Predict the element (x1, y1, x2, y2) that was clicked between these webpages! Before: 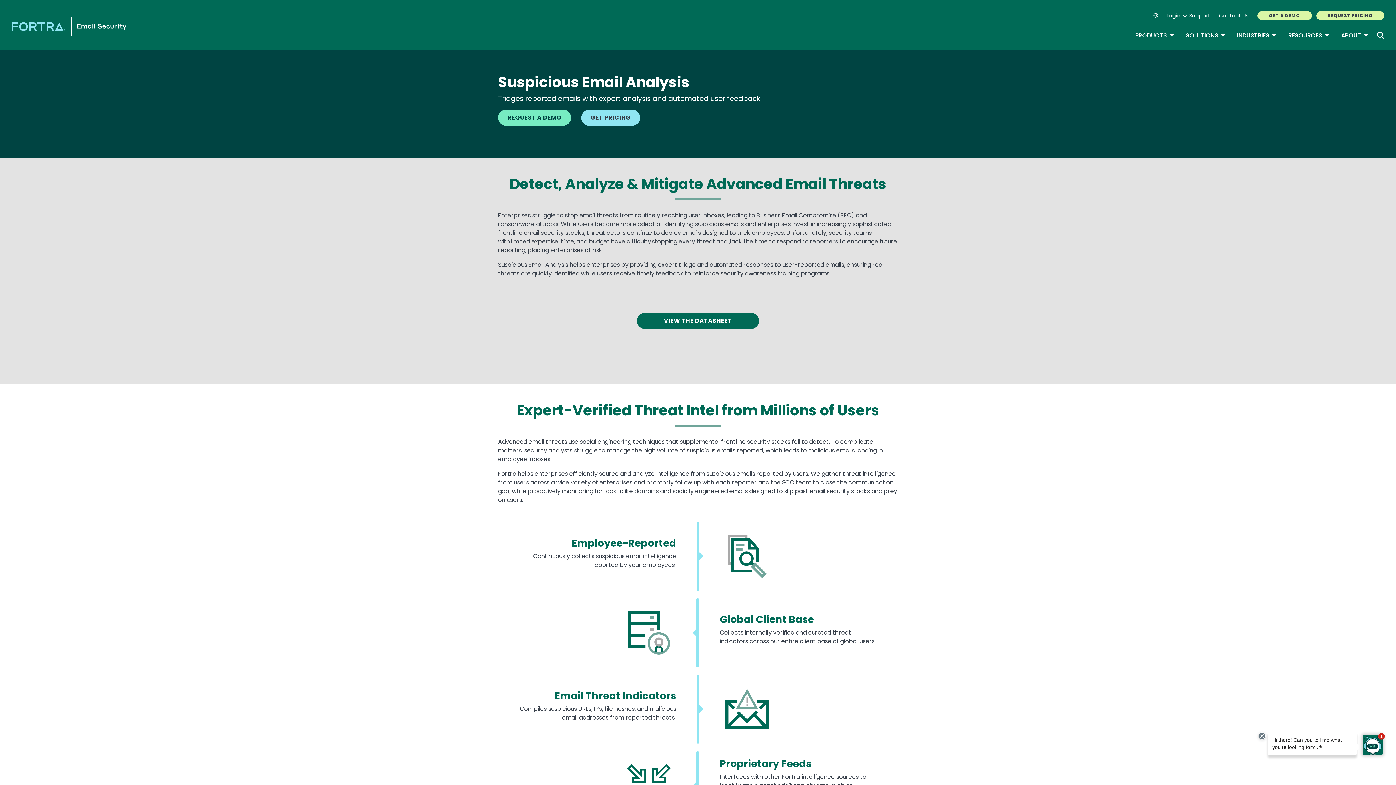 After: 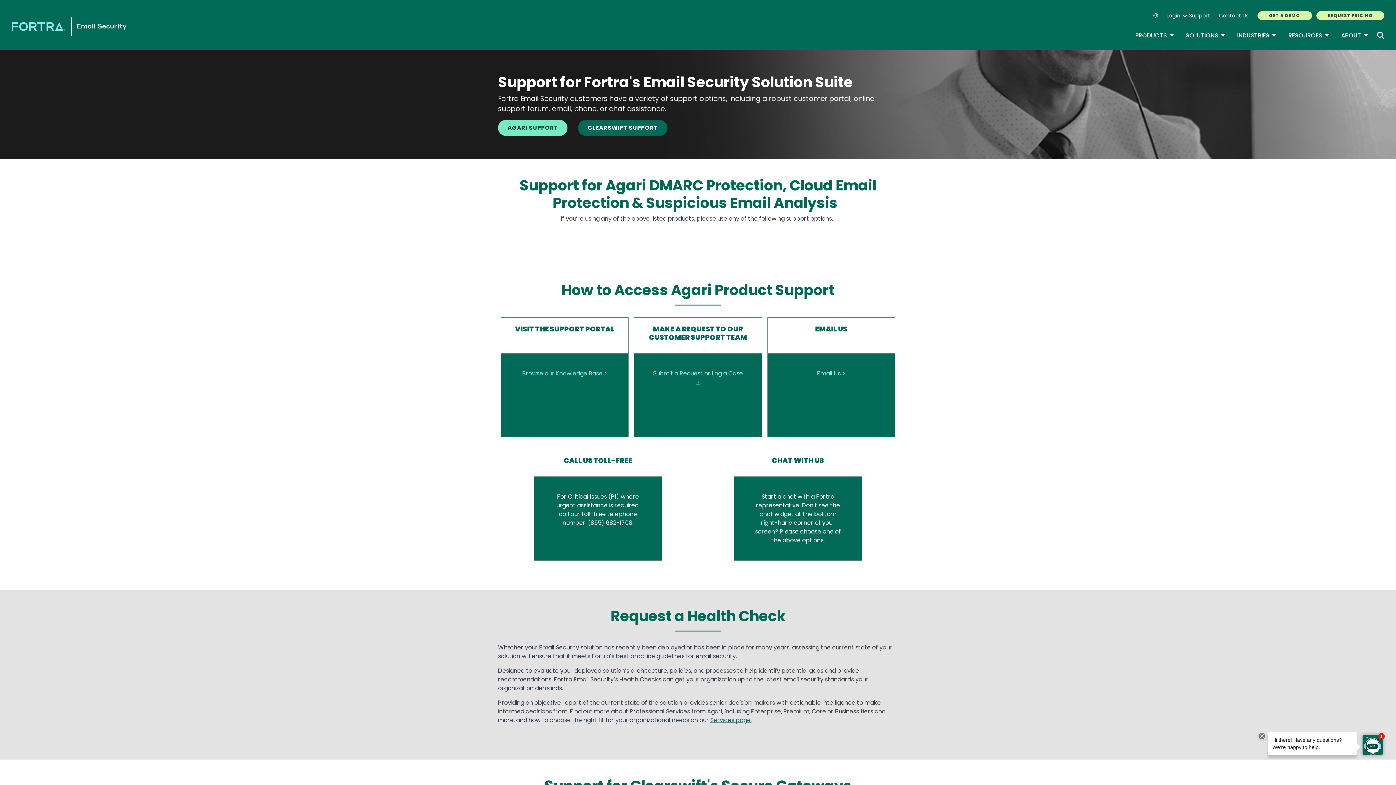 Action: bbox: (1184, 11, 1214, 19) label: Support